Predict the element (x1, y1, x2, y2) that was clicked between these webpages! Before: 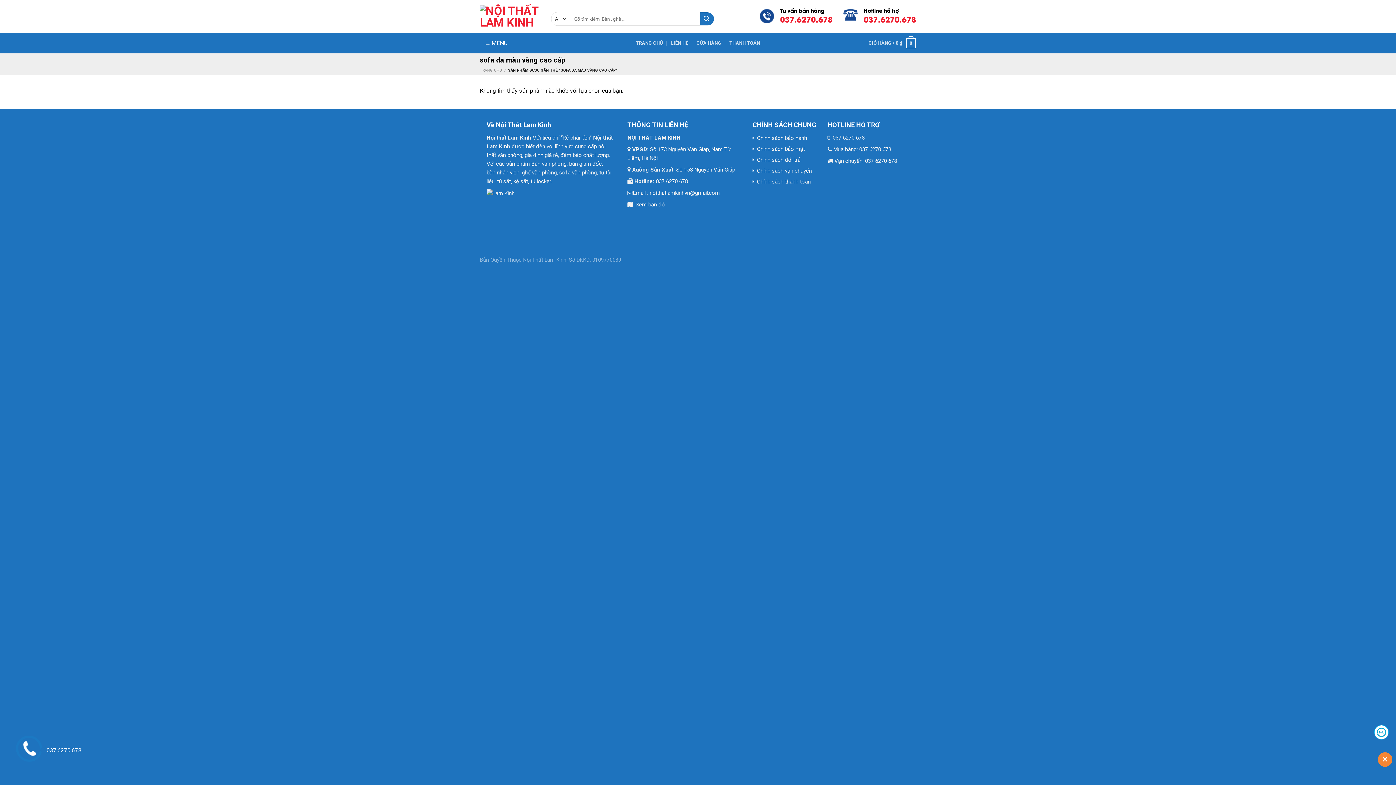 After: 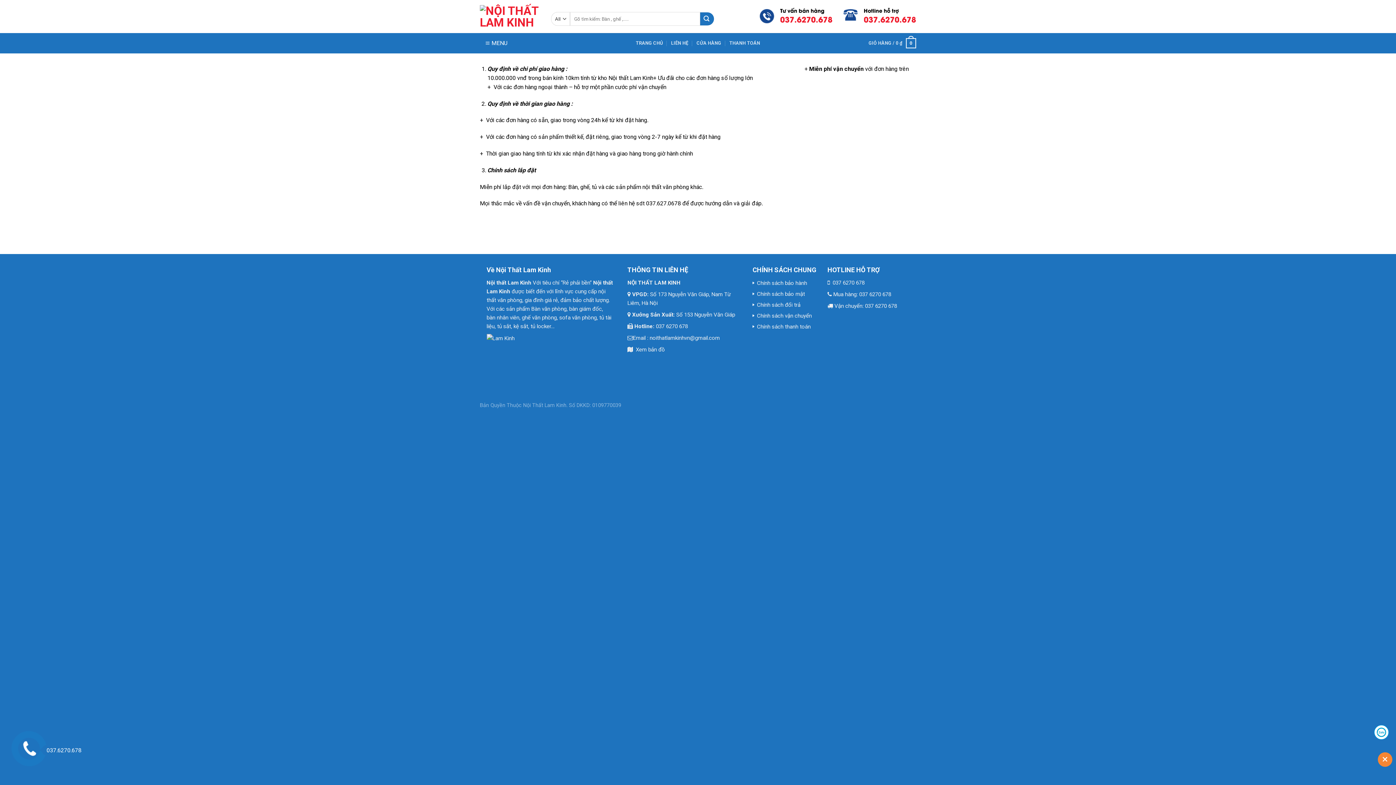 Action: label: Chính sách vận chuyển bbox: (757, 166, 811, 175)